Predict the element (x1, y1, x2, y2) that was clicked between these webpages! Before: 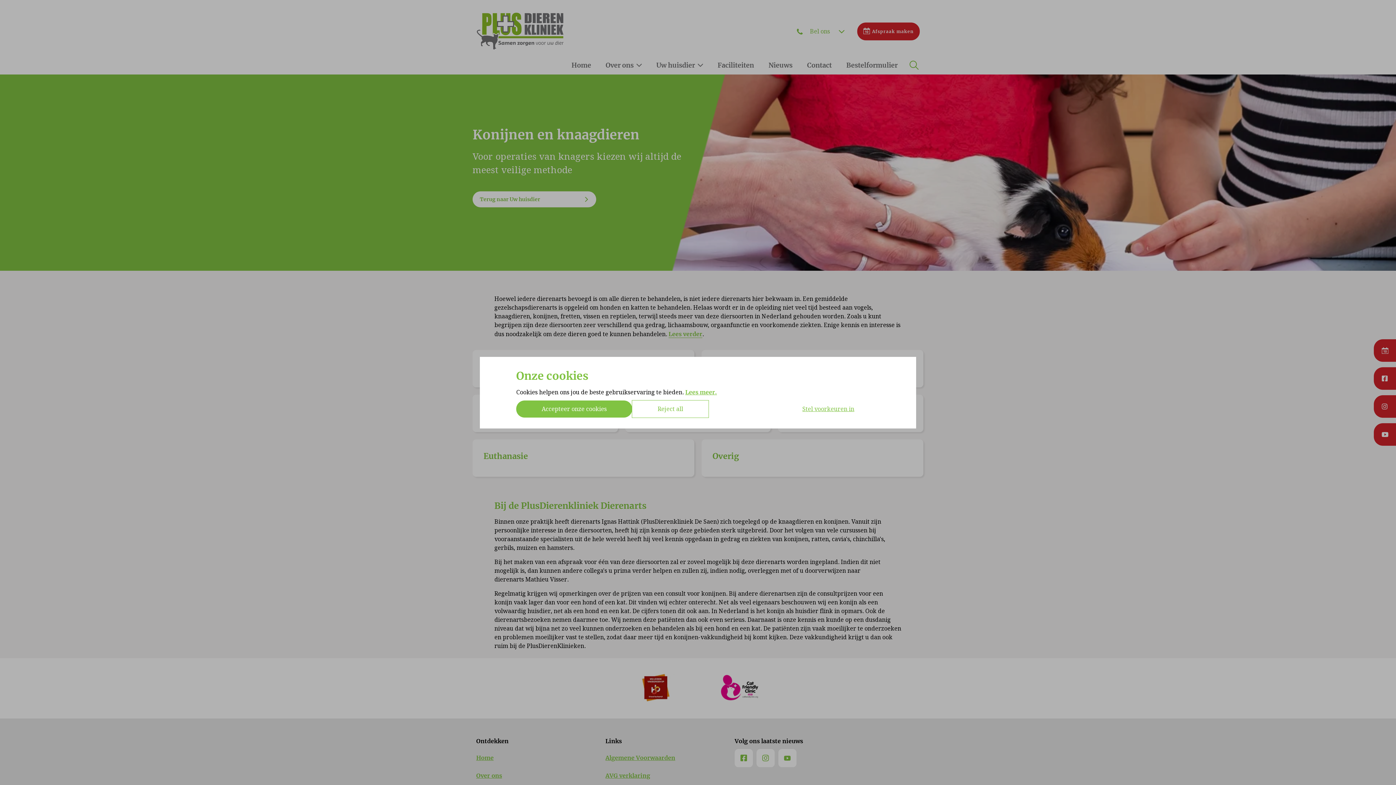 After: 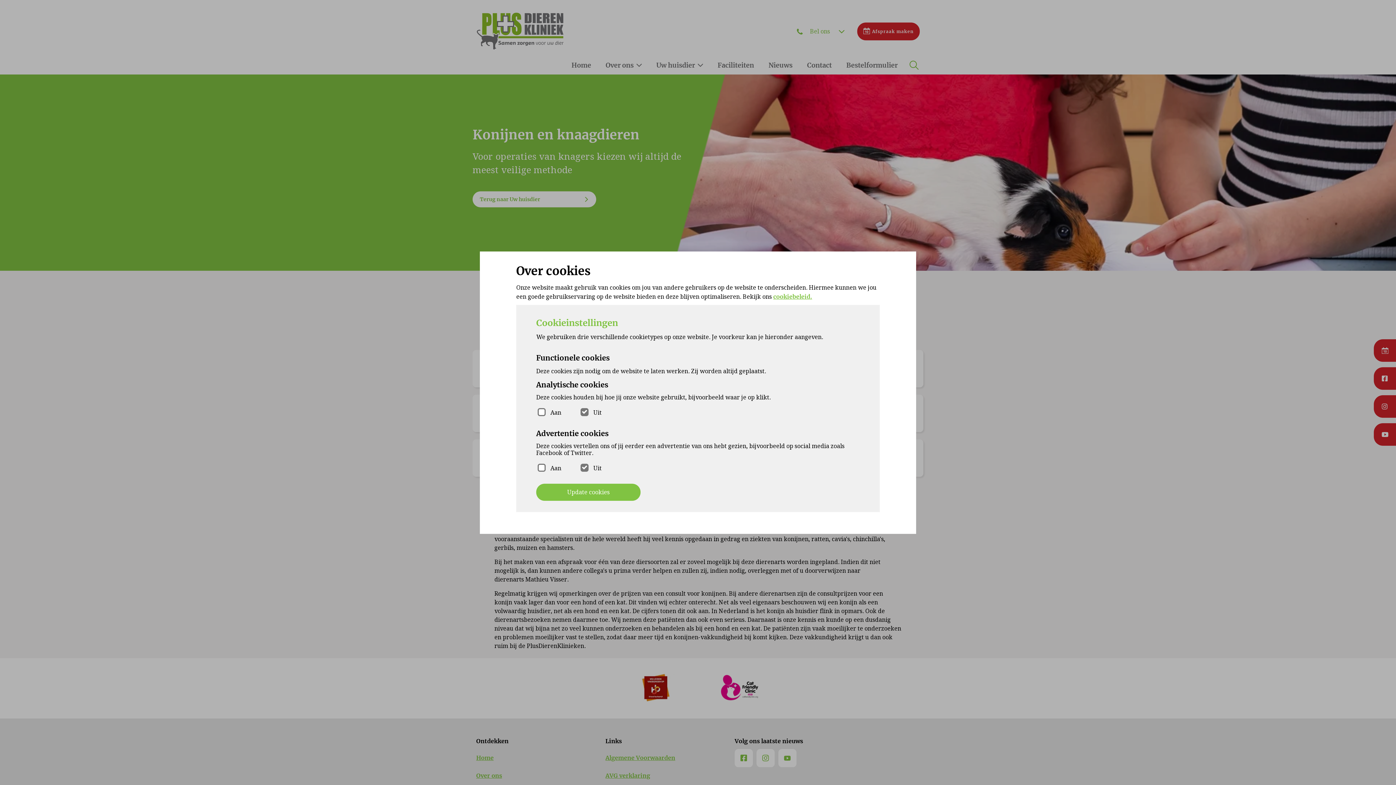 Action: bbox: (777, 400, 880, 417) label: Stel voorkeuren in